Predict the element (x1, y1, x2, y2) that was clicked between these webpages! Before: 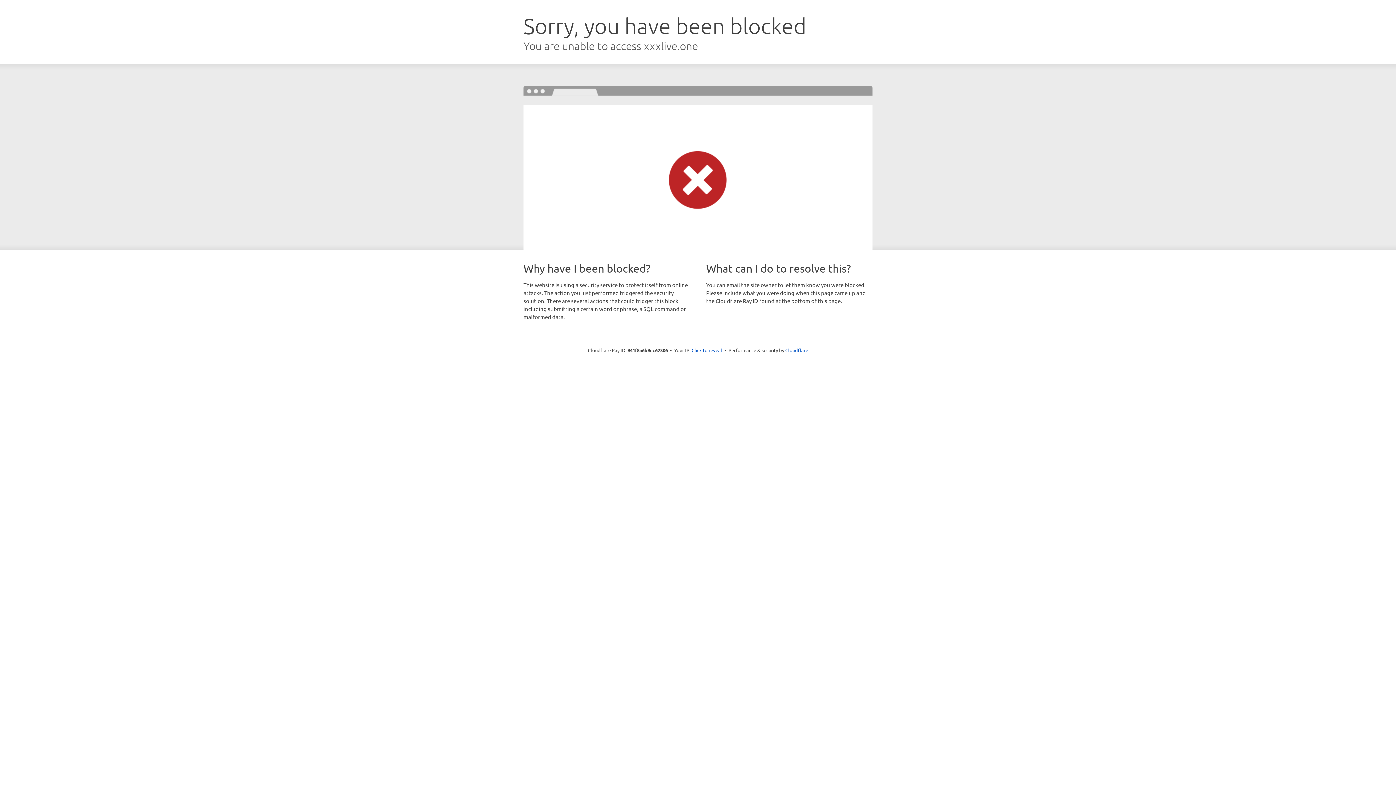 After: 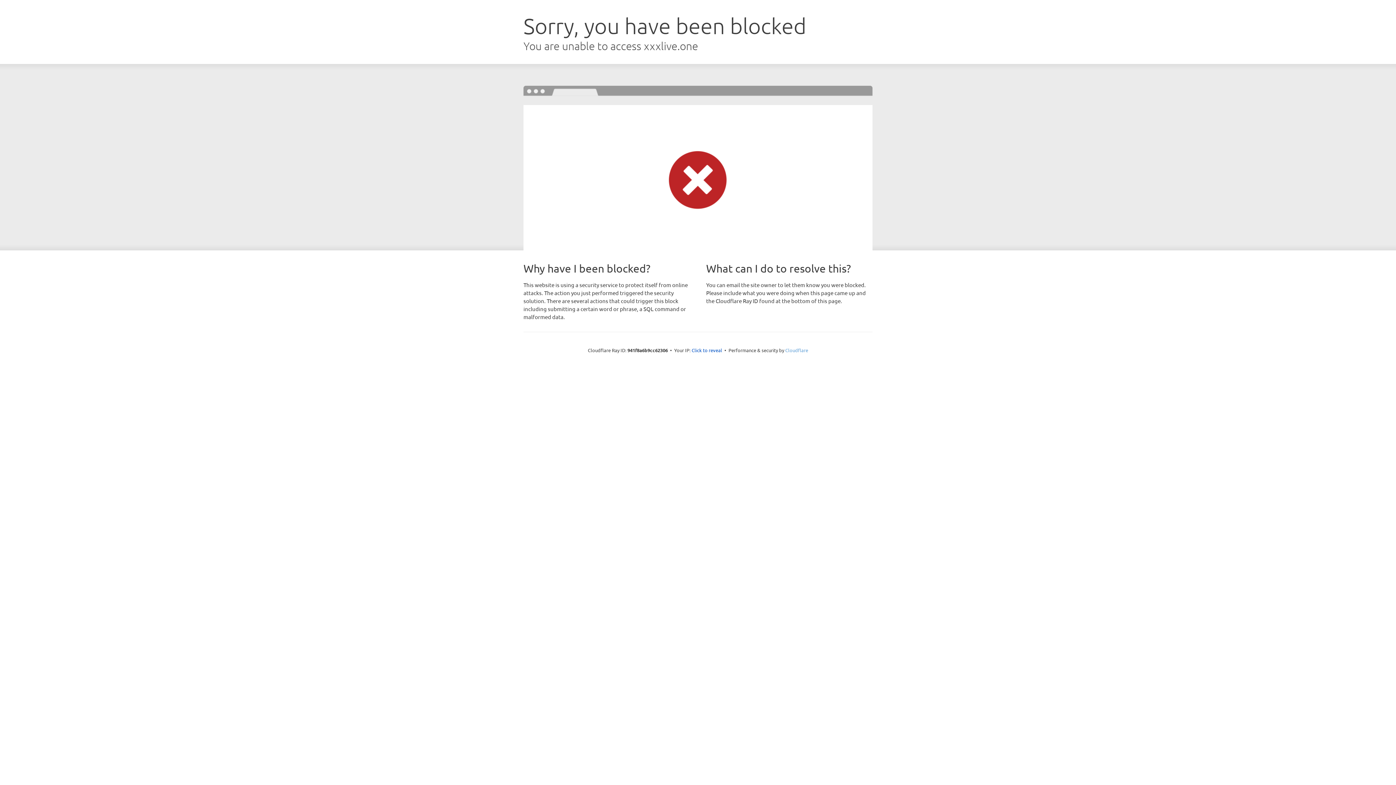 Action: label: Cloudflare bbox: (785, 347, 808, 353)